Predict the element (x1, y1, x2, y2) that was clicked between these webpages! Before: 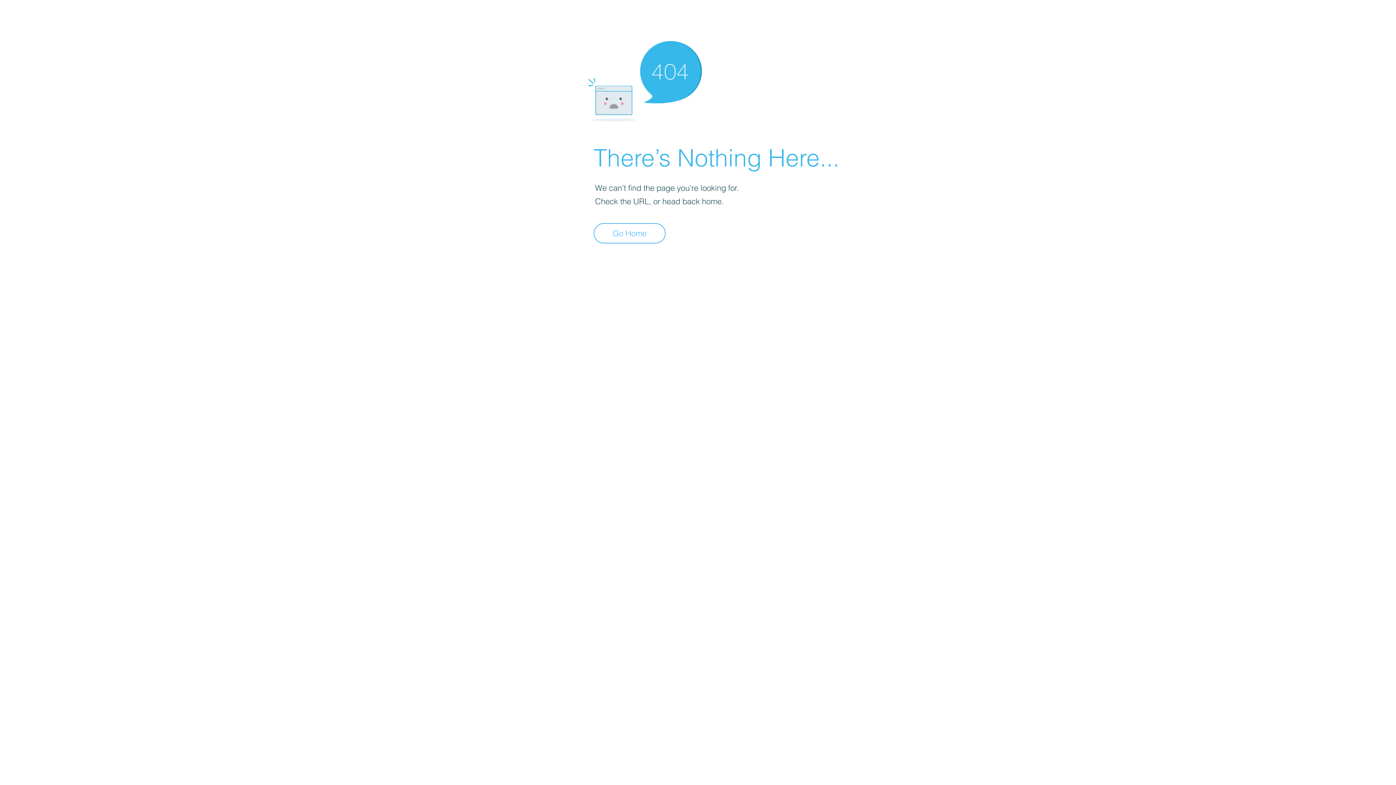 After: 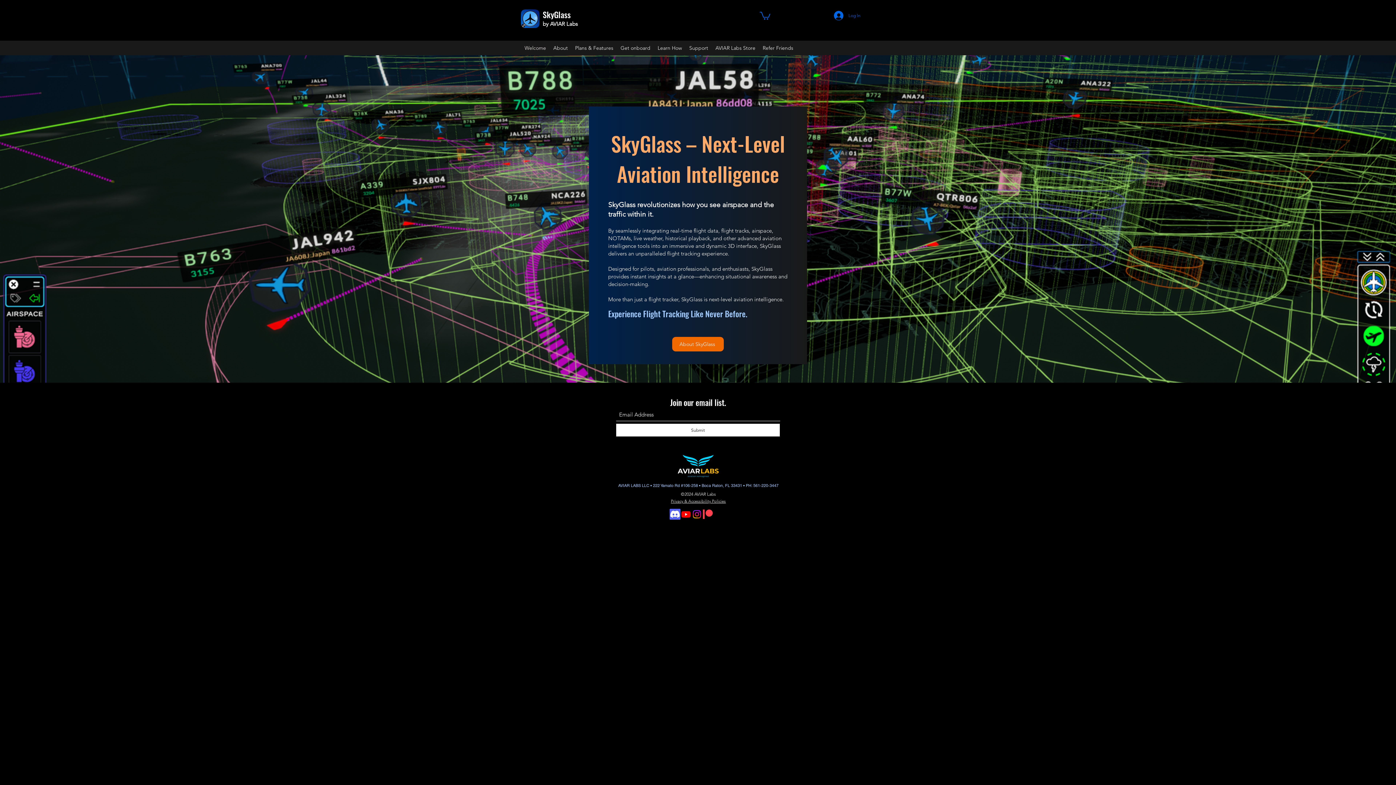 Action: bbox: (593, 223, 665, 243) label: Go Home